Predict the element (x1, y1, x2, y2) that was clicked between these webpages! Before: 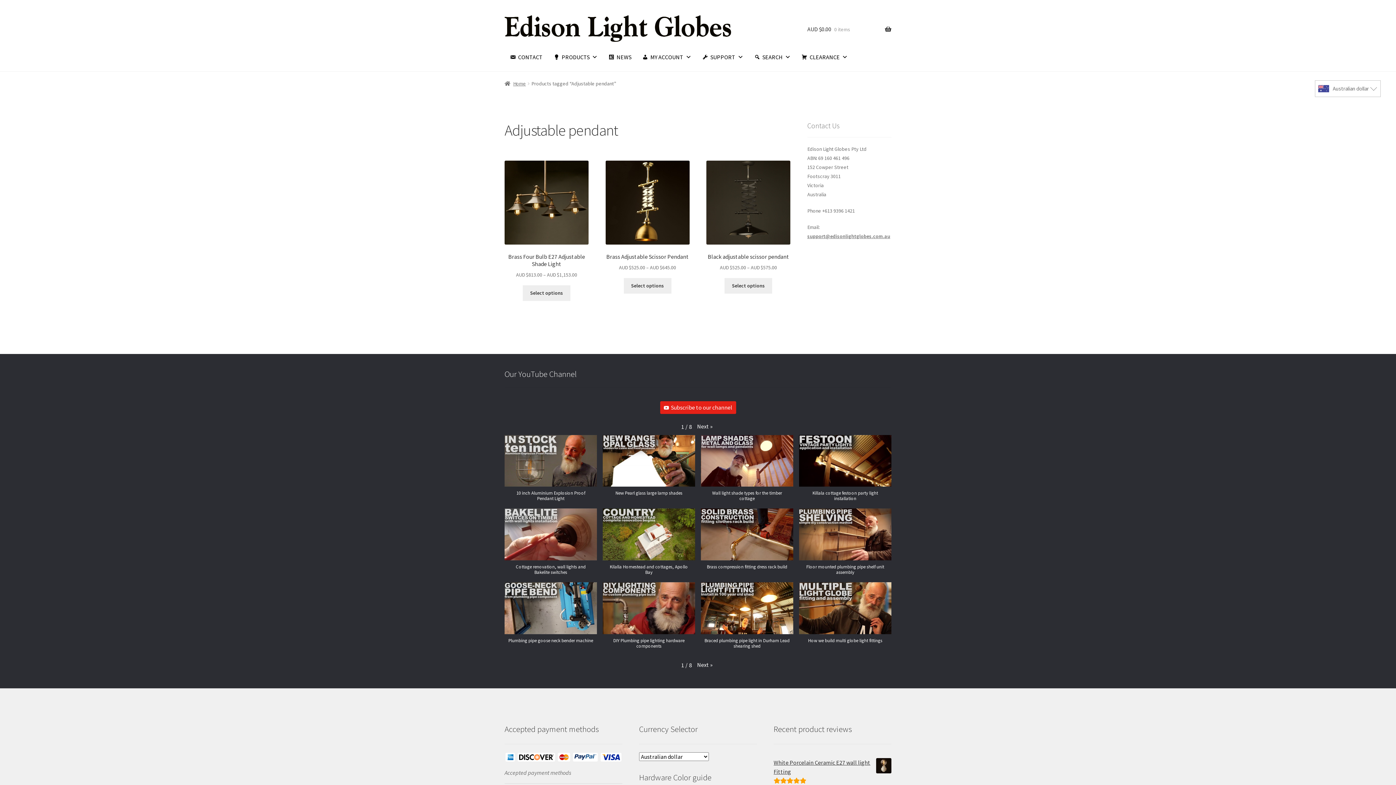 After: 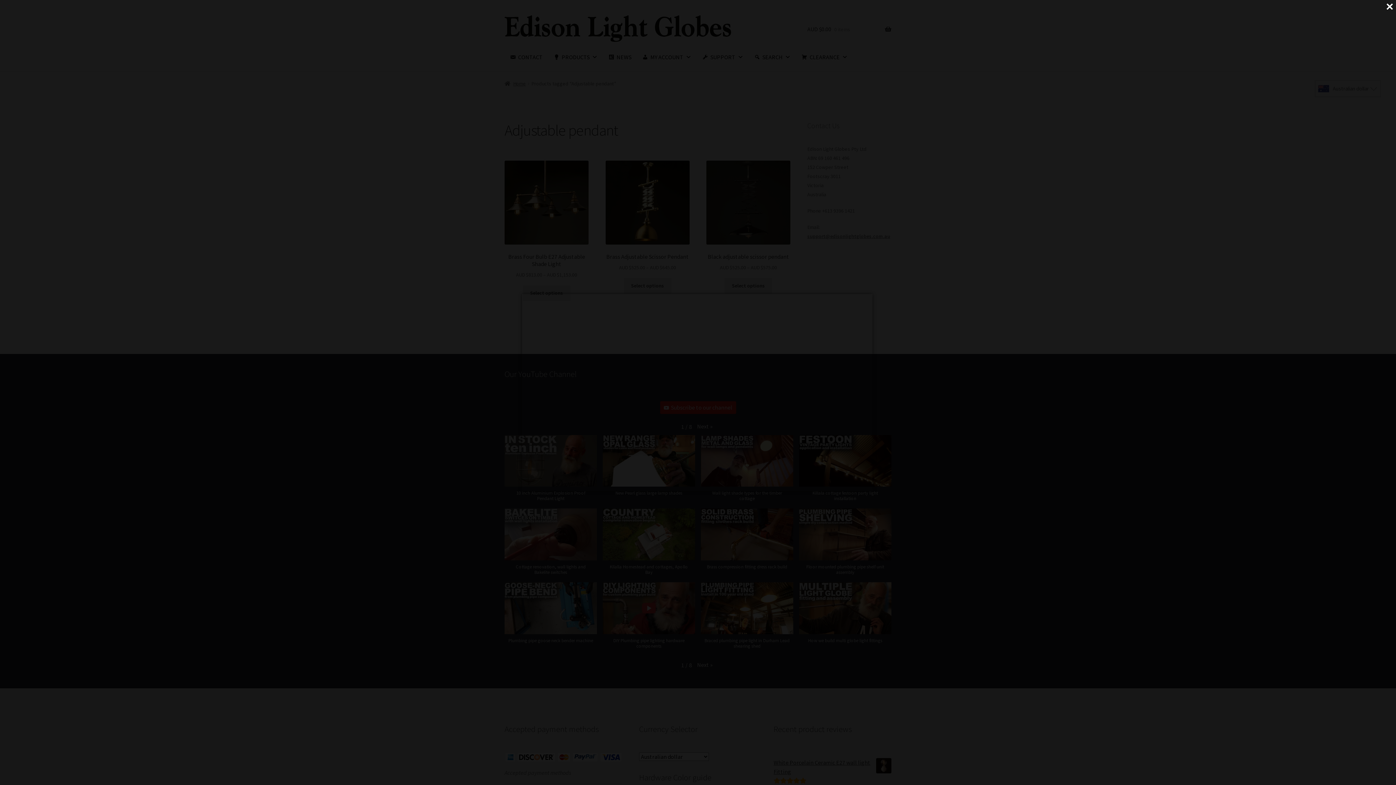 Action: bbox: (600, 582, 698, 656) label: DIY Plumbing pipe lighting hardware components